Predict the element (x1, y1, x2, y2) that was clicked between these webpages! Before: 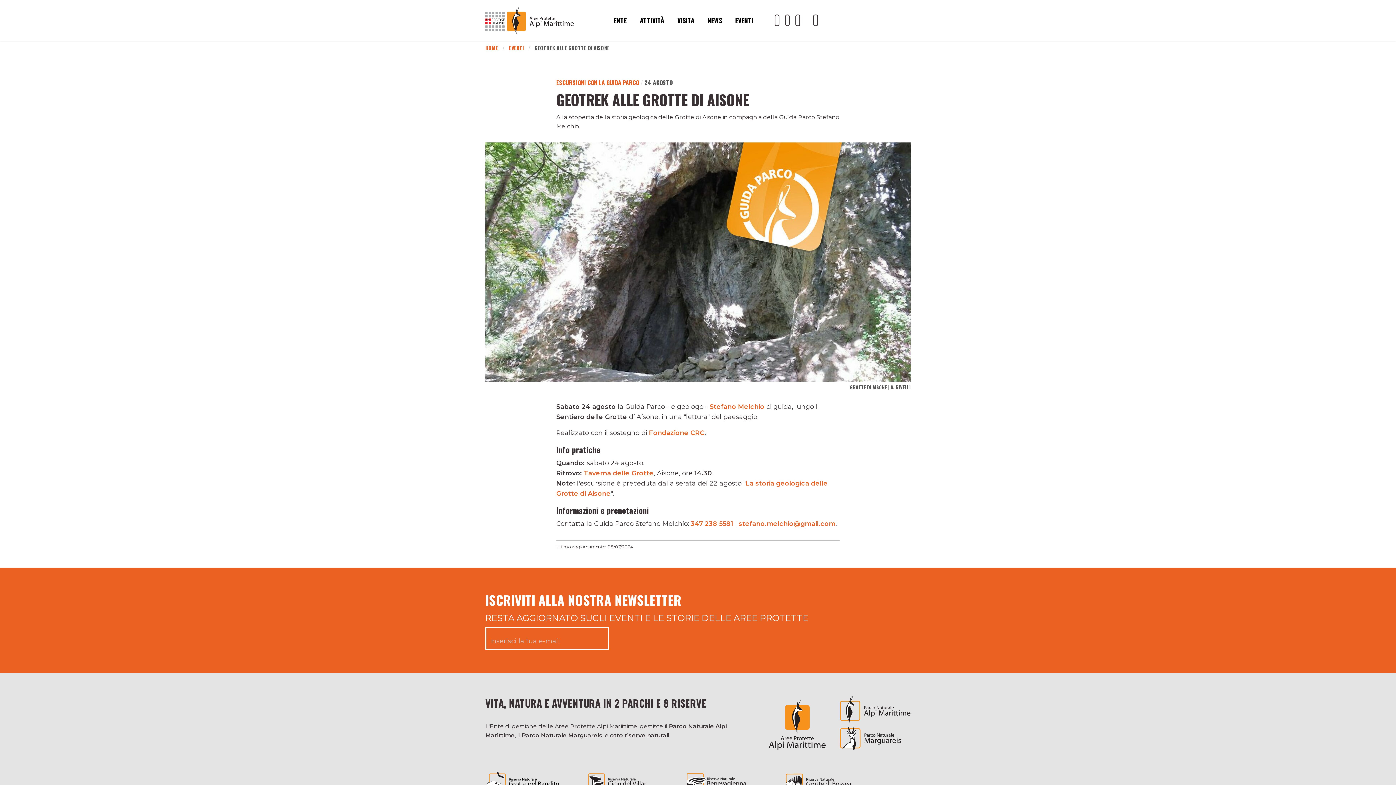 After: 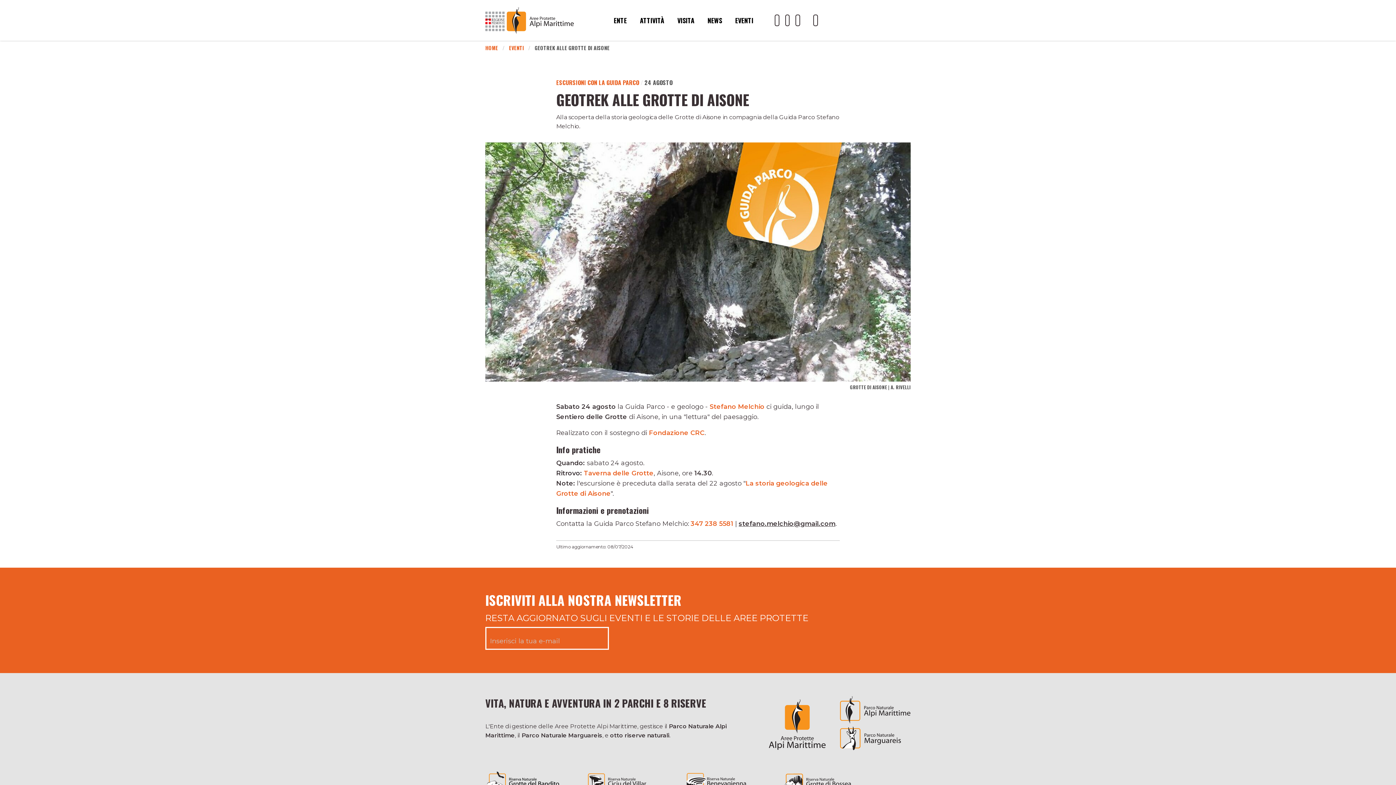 Action: bbox: (738, 520, 835, 527) label: stefano.melchio@gmail.com